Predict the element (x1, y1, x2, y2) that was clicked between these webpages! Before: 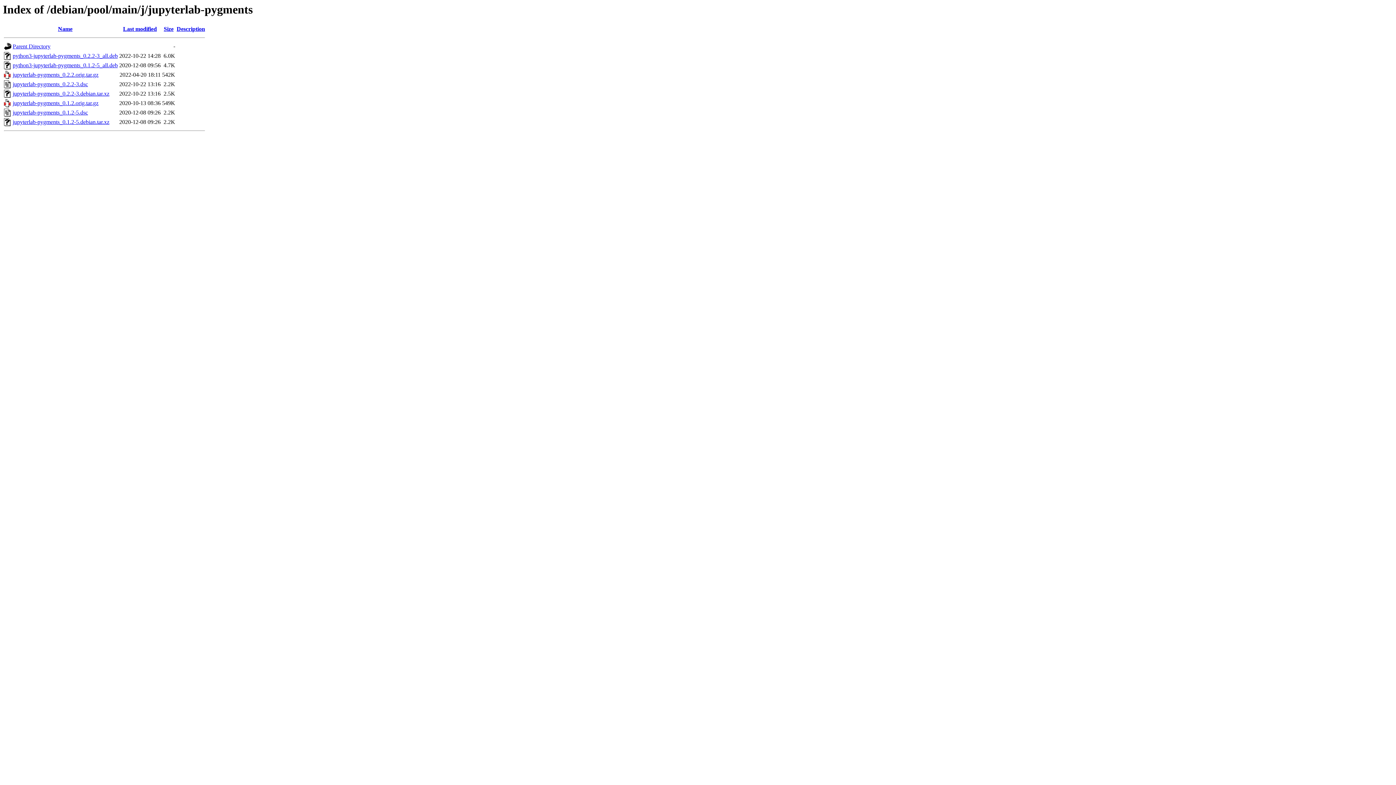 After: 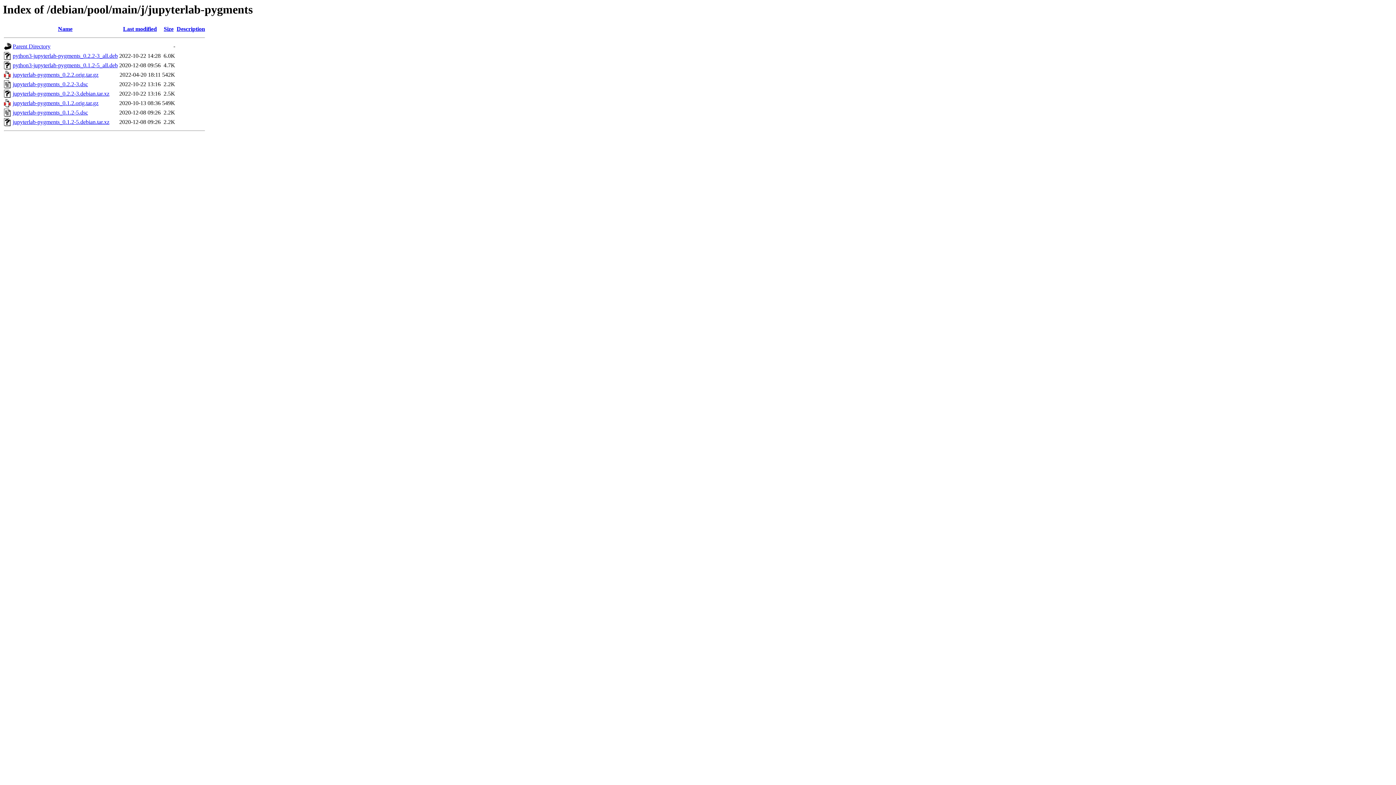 Action: label: jupyterlab-pygments_0.2.2.orig.tar.gz bbox: (12, 71, 98, 77)